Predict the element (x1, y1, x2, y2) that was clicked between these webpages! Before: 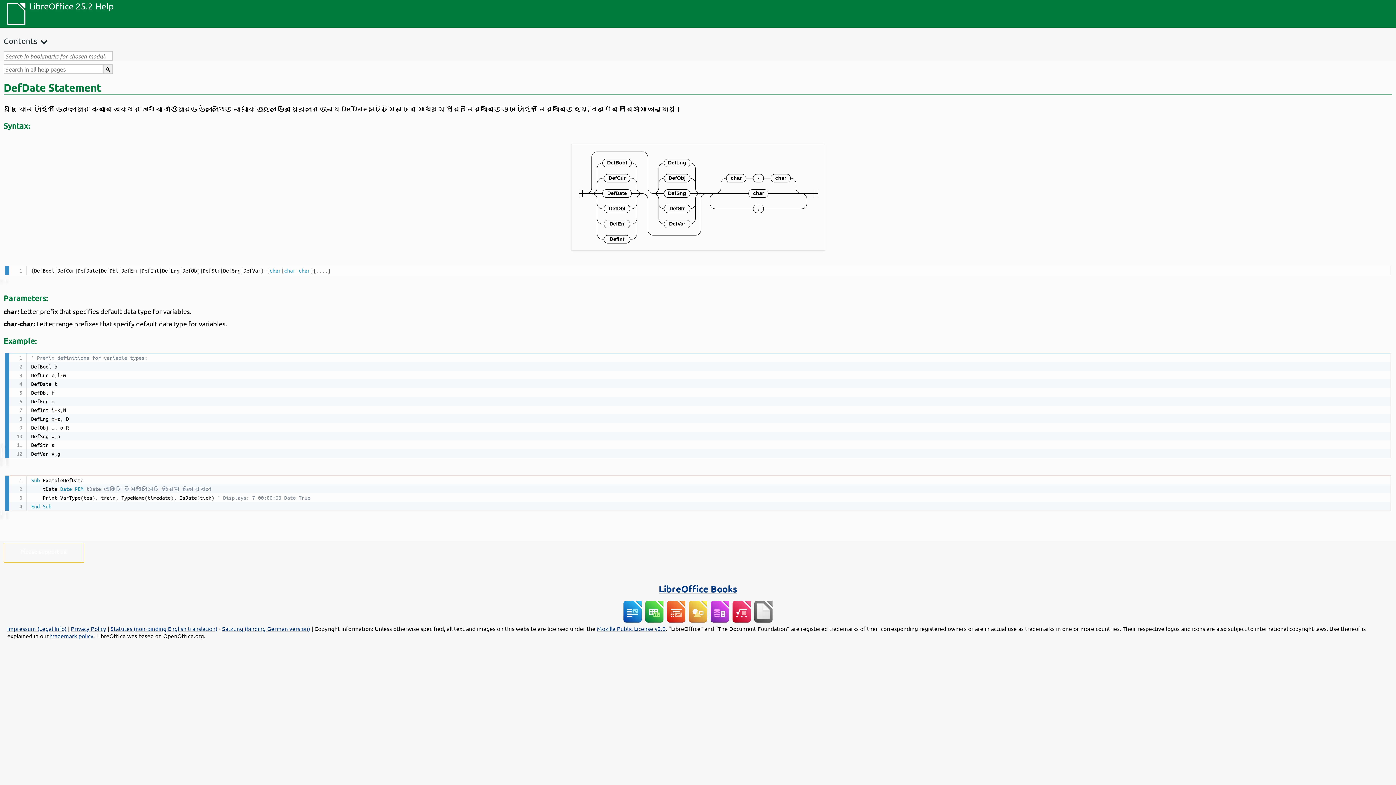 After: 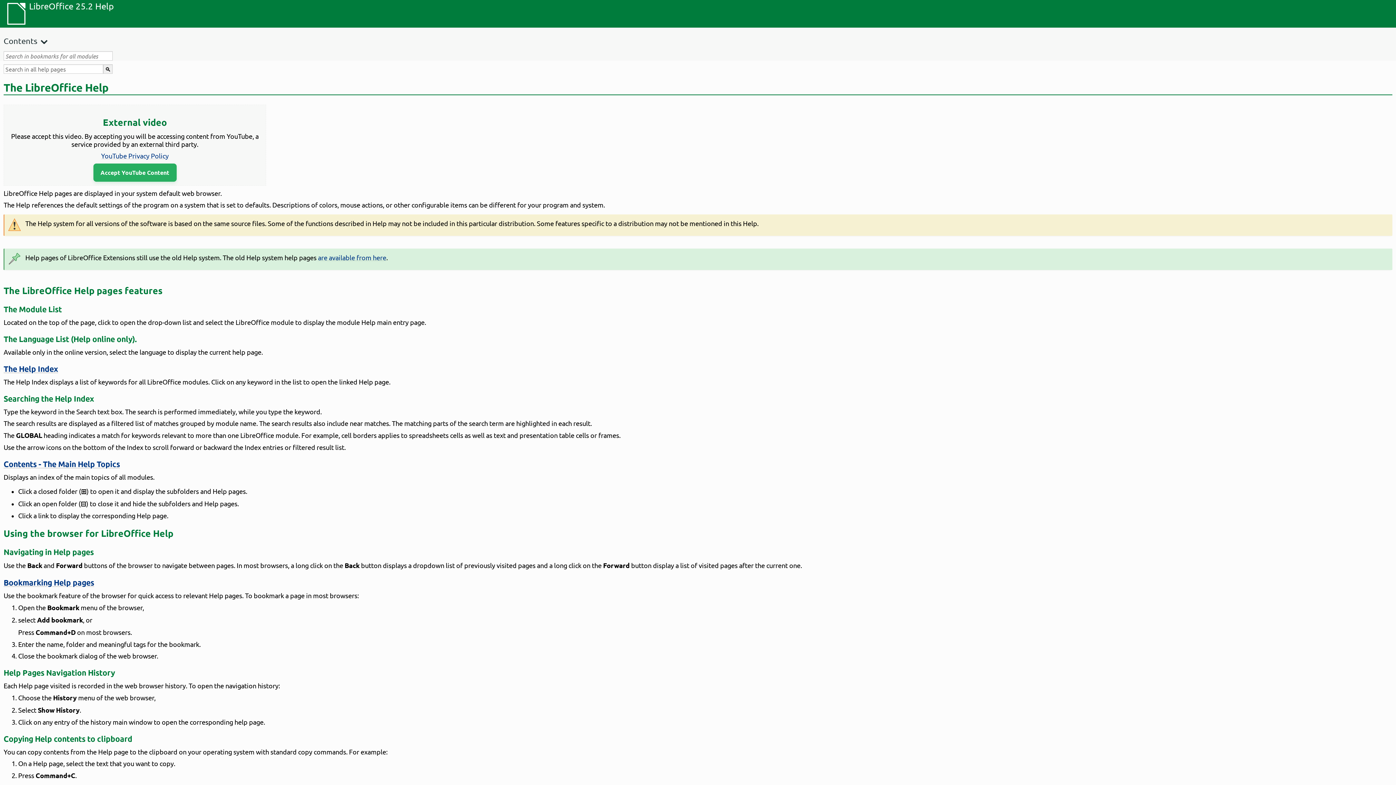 Action: bbox: (0, 0, 29, 27)